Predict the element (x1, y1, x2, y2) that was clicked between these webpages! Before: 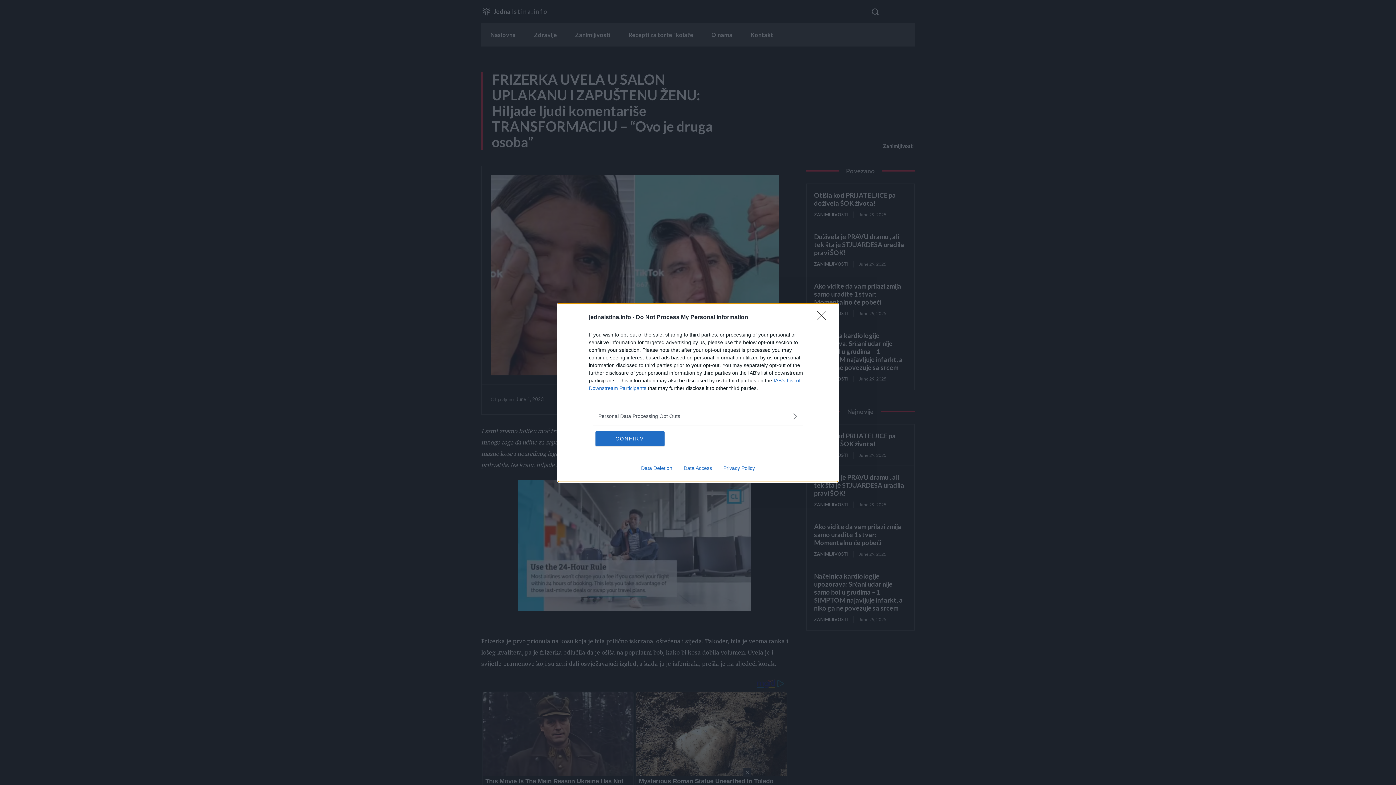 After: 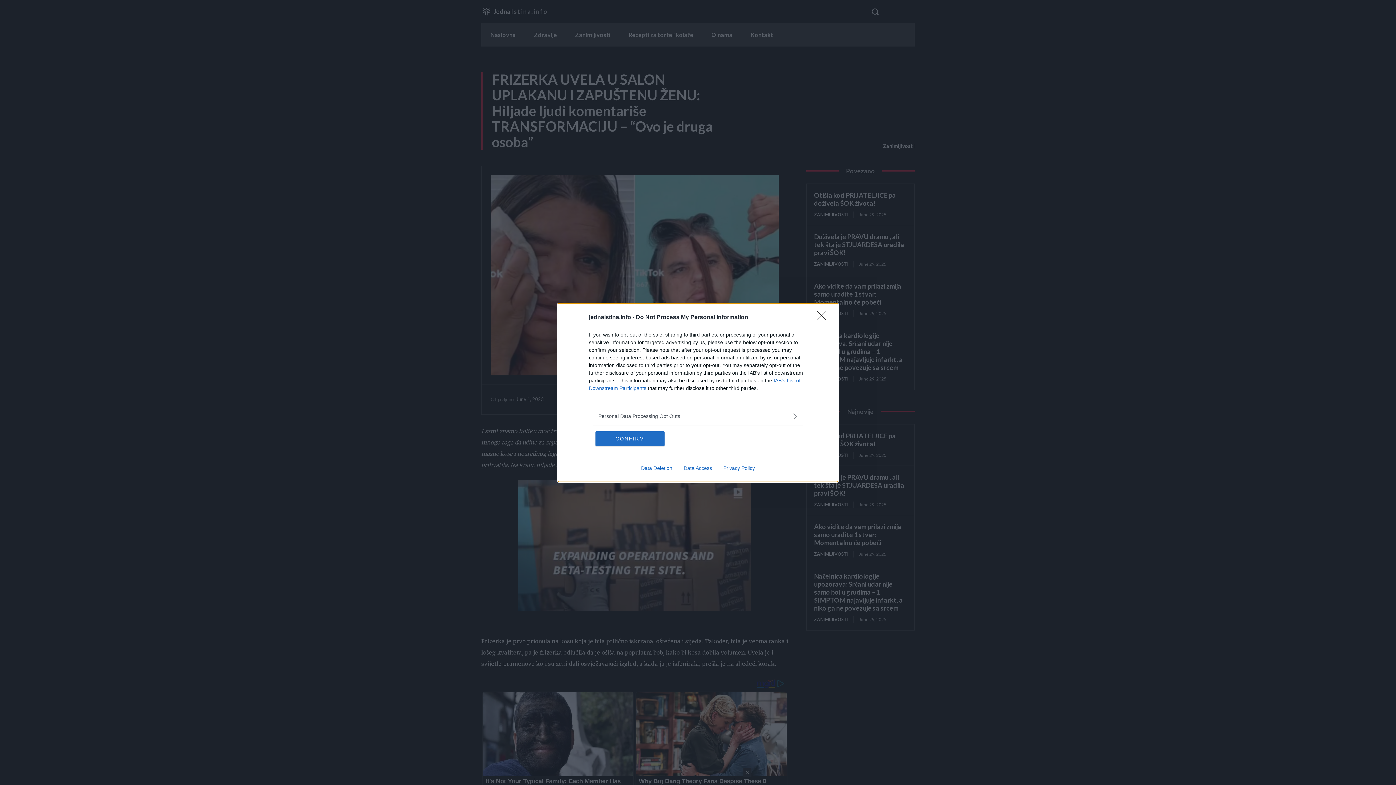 Action: bbox: (678, 465, 717, 471) label: Data Access